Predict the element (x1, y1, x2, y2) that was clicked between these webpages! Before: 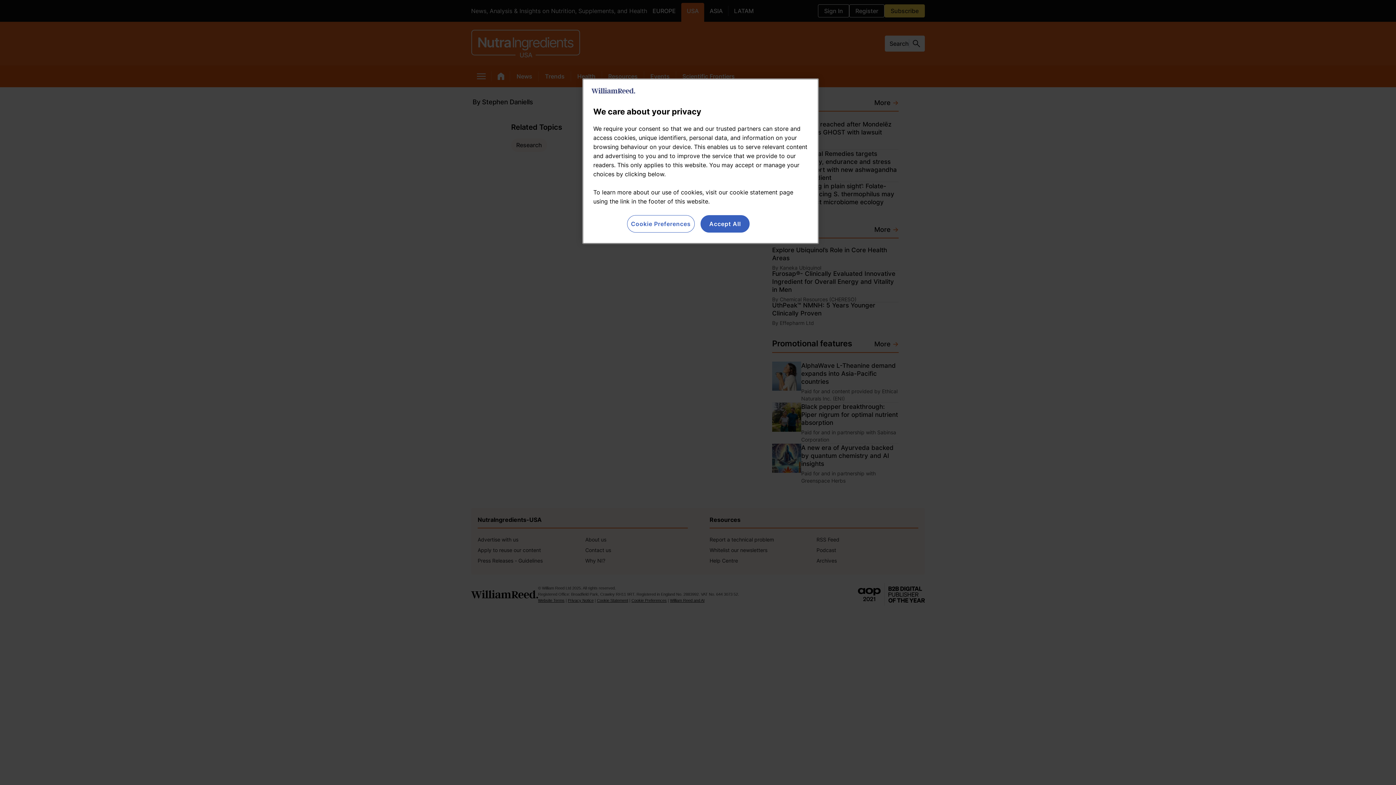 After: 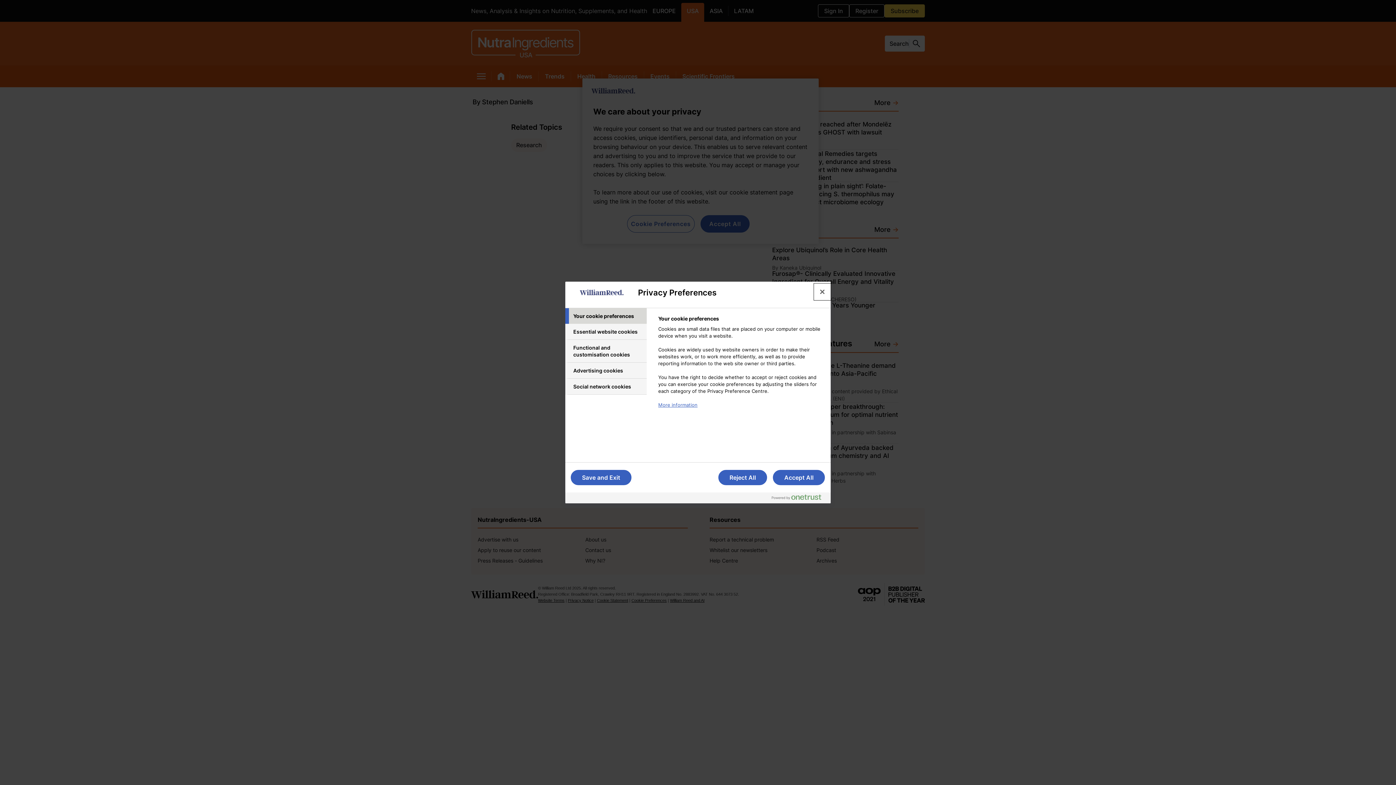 Action: label: Cookie Preferences bbox: (627, 215, 694, 232)